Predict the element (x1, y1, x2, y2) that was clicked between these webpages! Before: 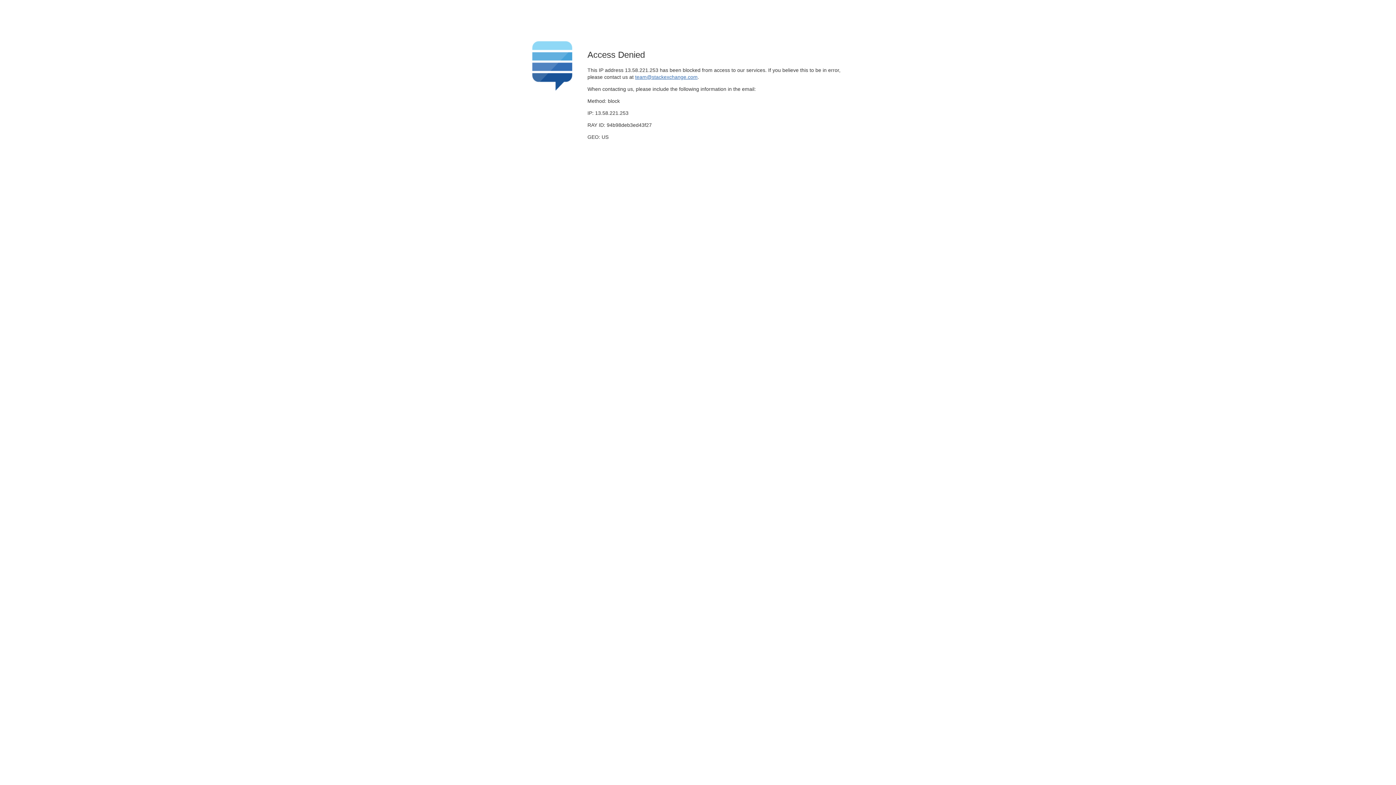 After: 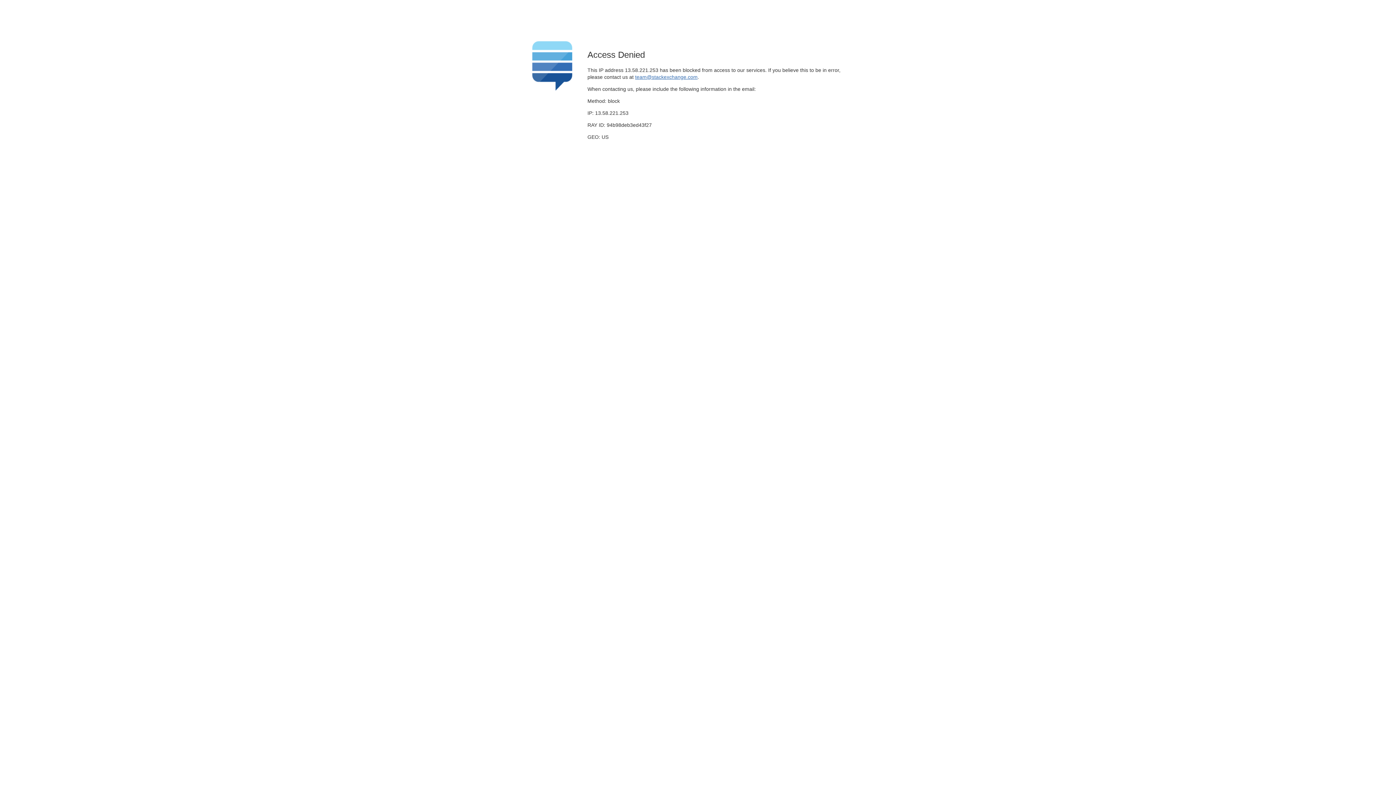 Action: bbox: (635, 74, 697, 79) label: team@stackexchange.com